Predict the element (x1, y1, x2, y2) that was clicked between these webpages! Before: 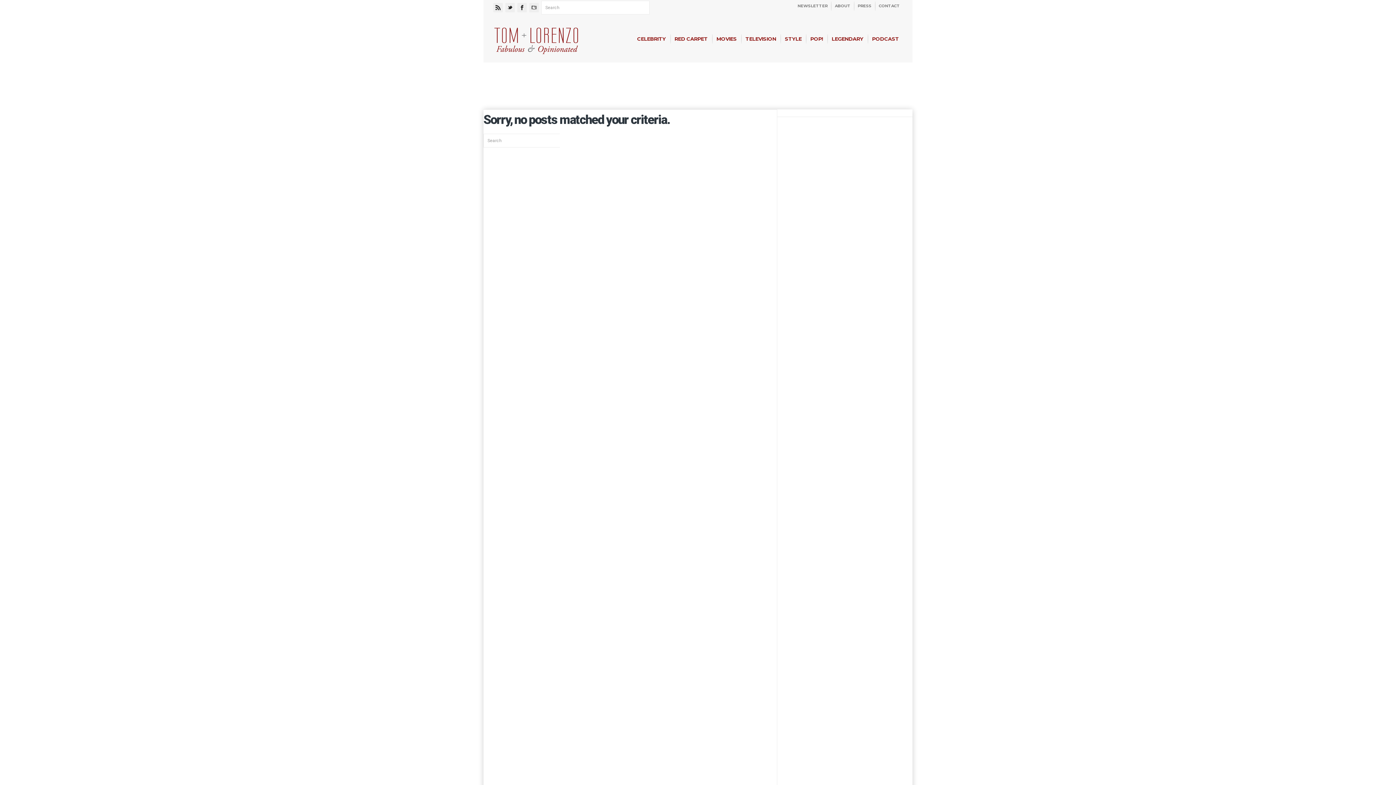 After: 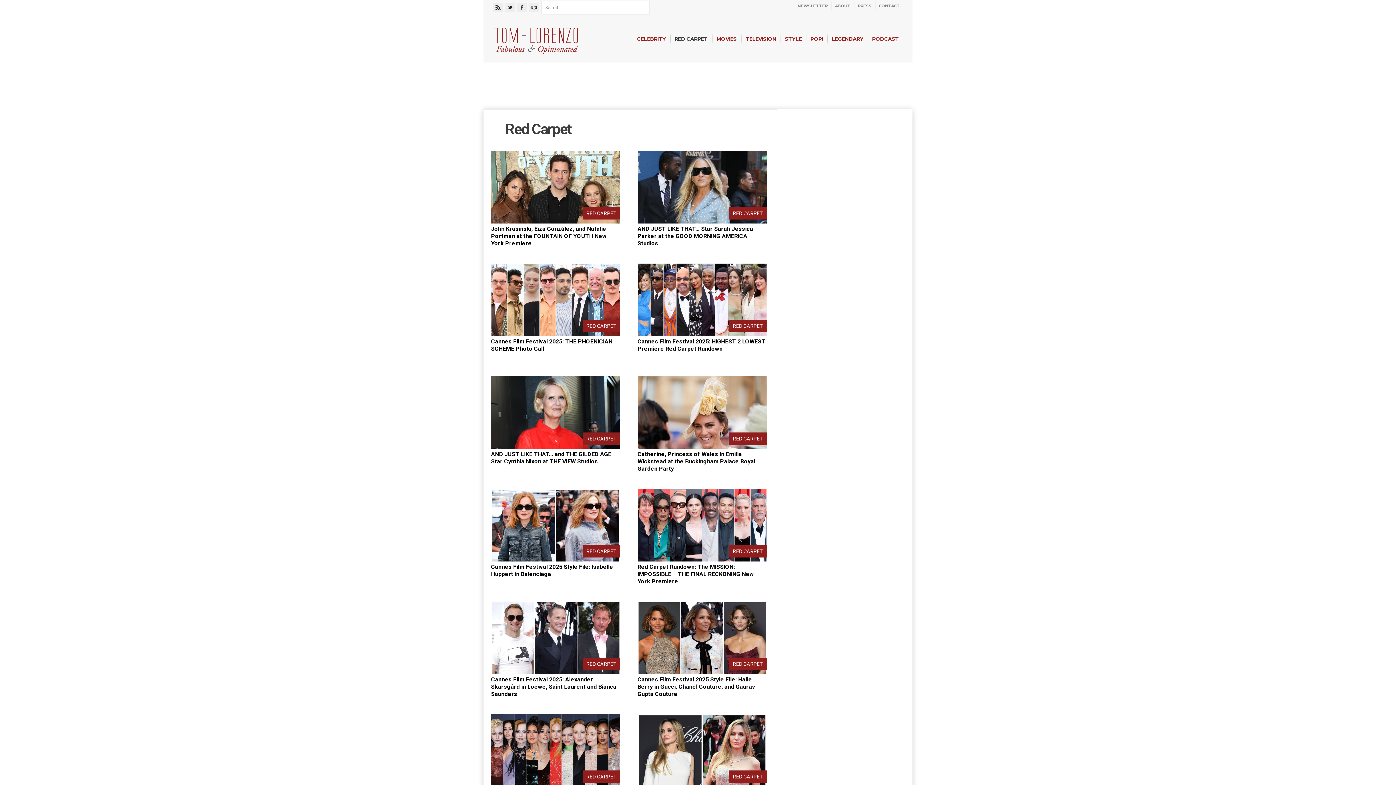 Action: label: RED CARPET bbox: (670, 31, 712, 46)